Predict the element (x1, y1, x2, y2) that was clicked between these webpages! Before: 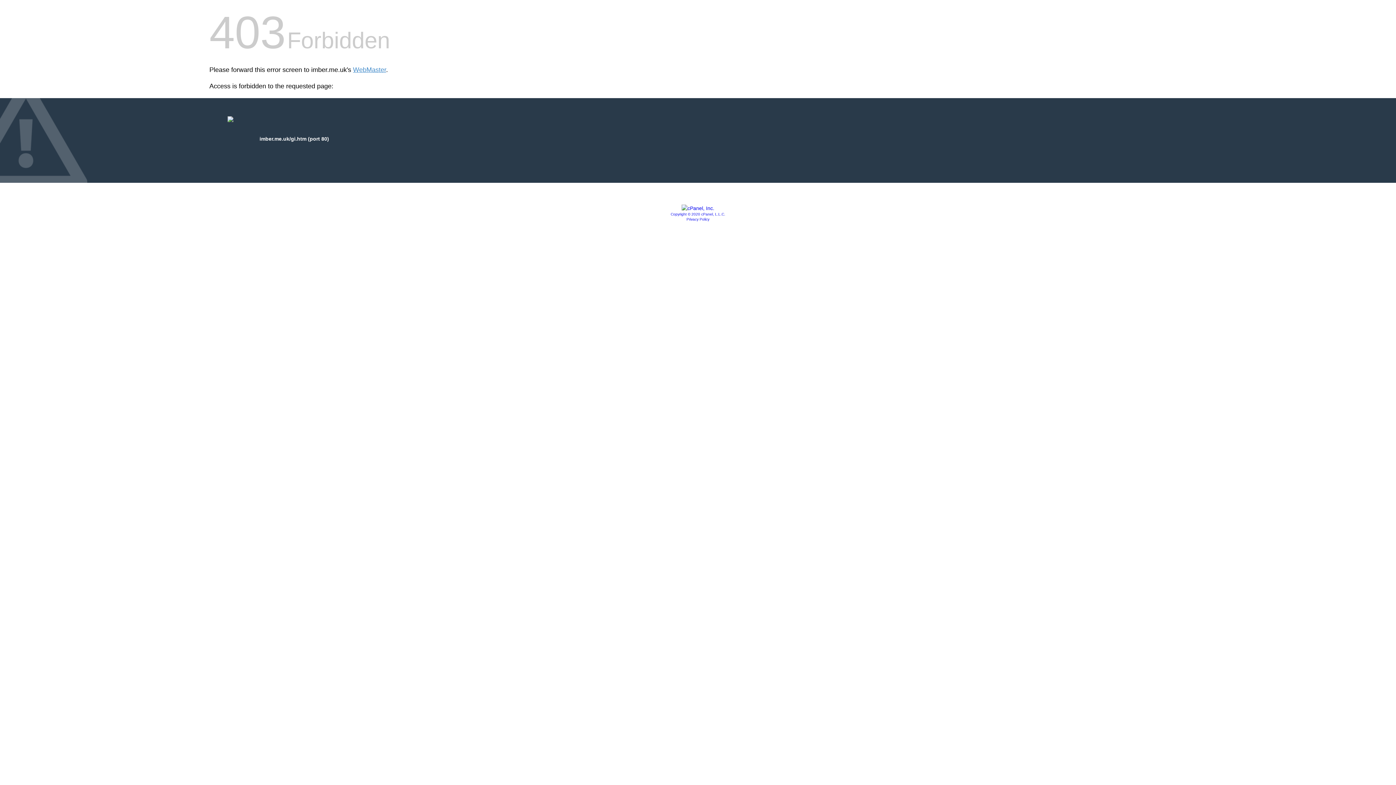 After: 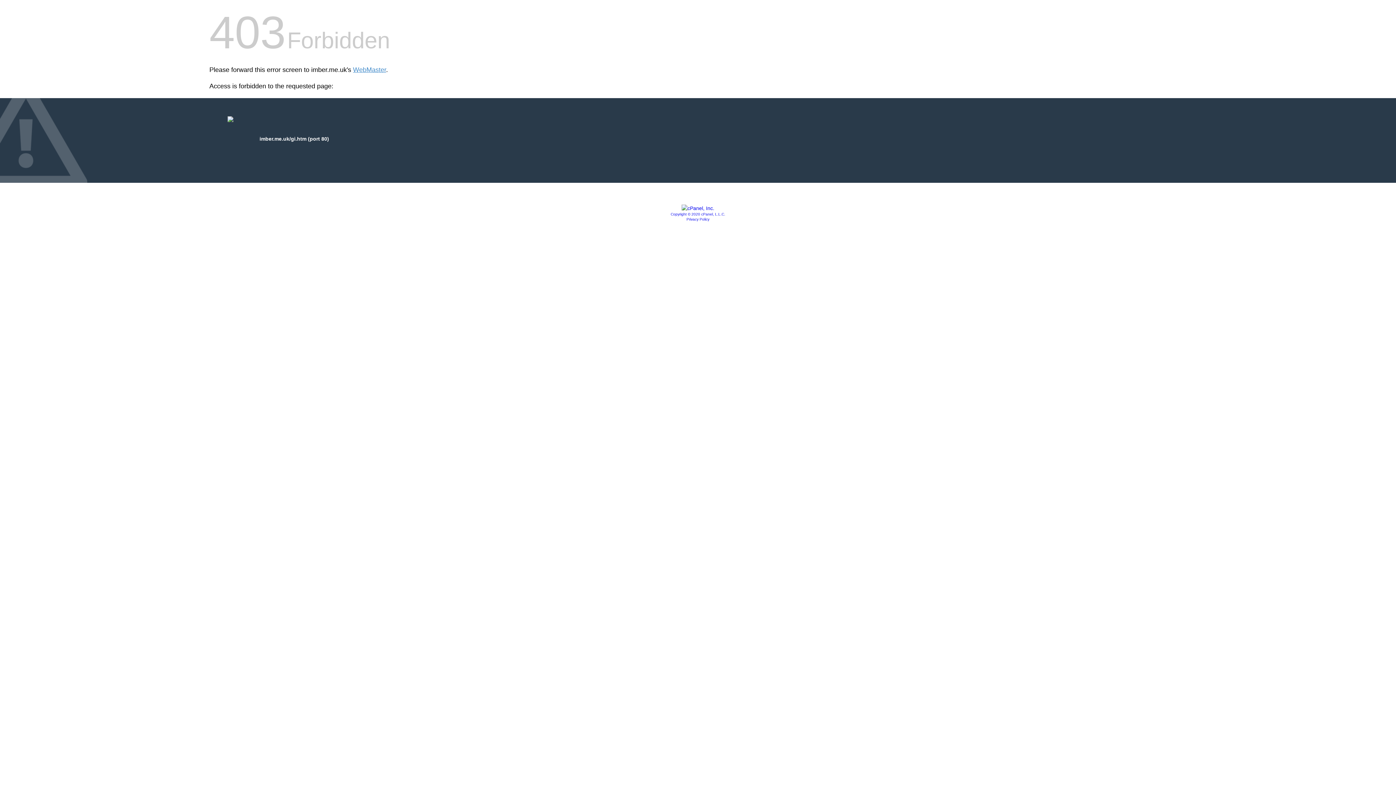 Action: bbox: (670, 212, 725, 216) label: Copyright © 2020 cPanel, L.L.C.